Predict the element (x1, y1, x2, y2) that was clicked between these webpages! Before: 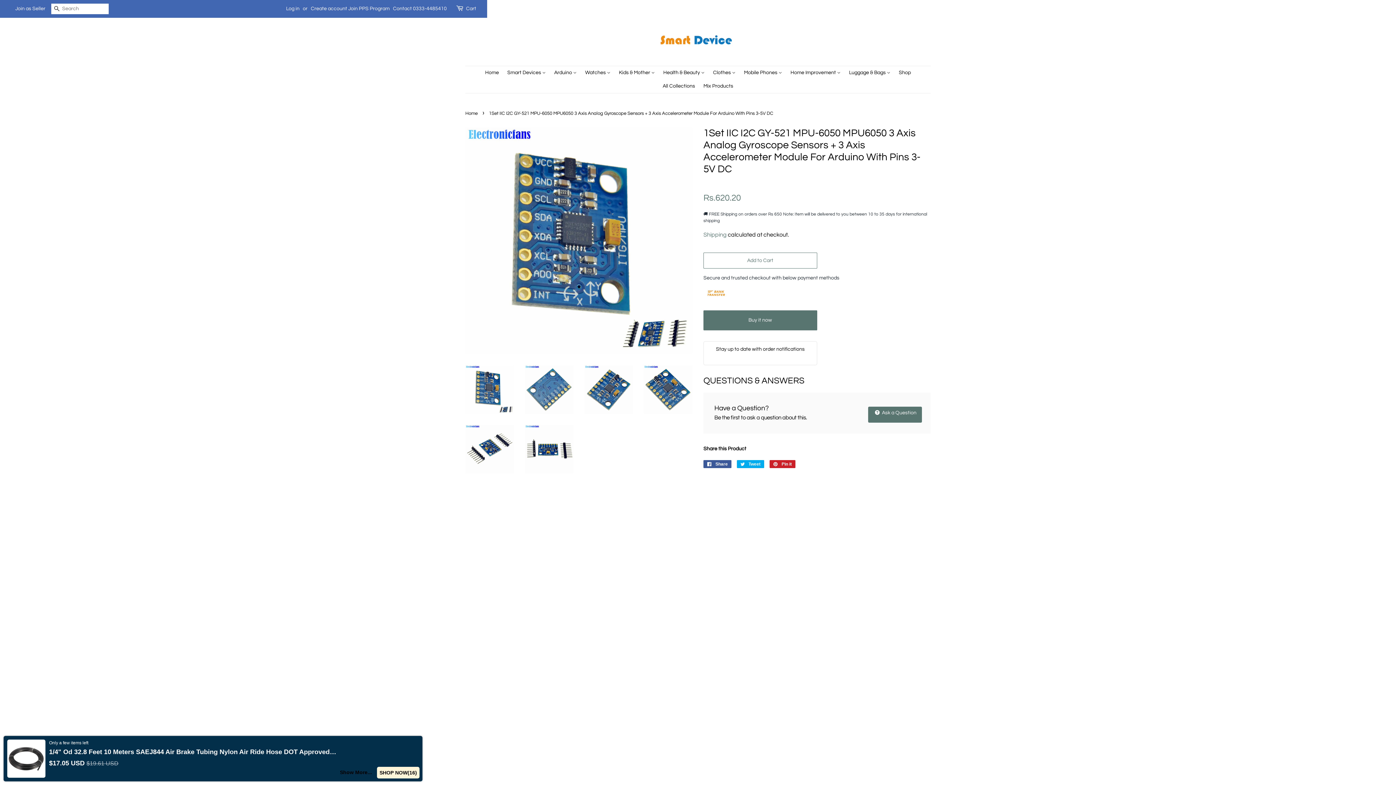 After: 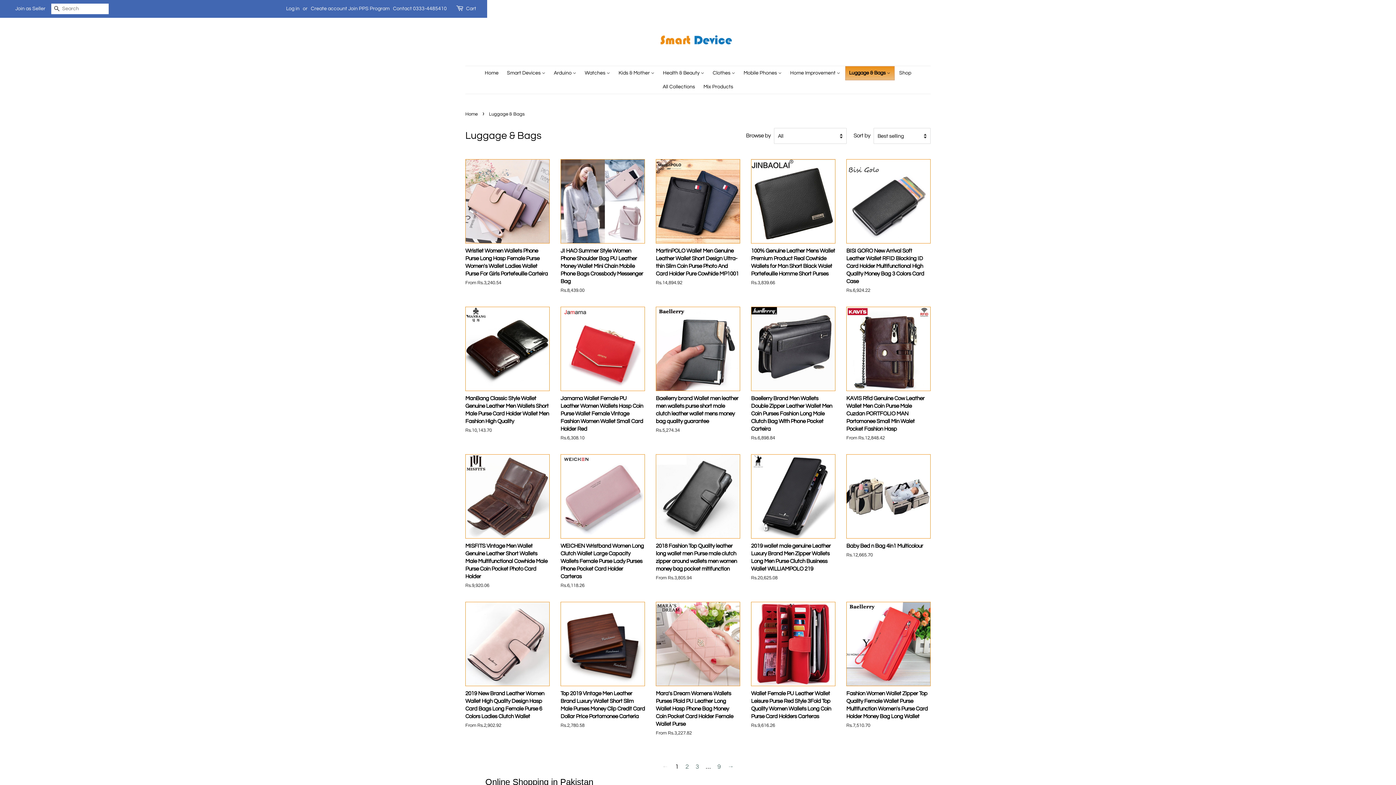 Action: label: Luggage & Bags  bbox: (845, 66, 894, 79)